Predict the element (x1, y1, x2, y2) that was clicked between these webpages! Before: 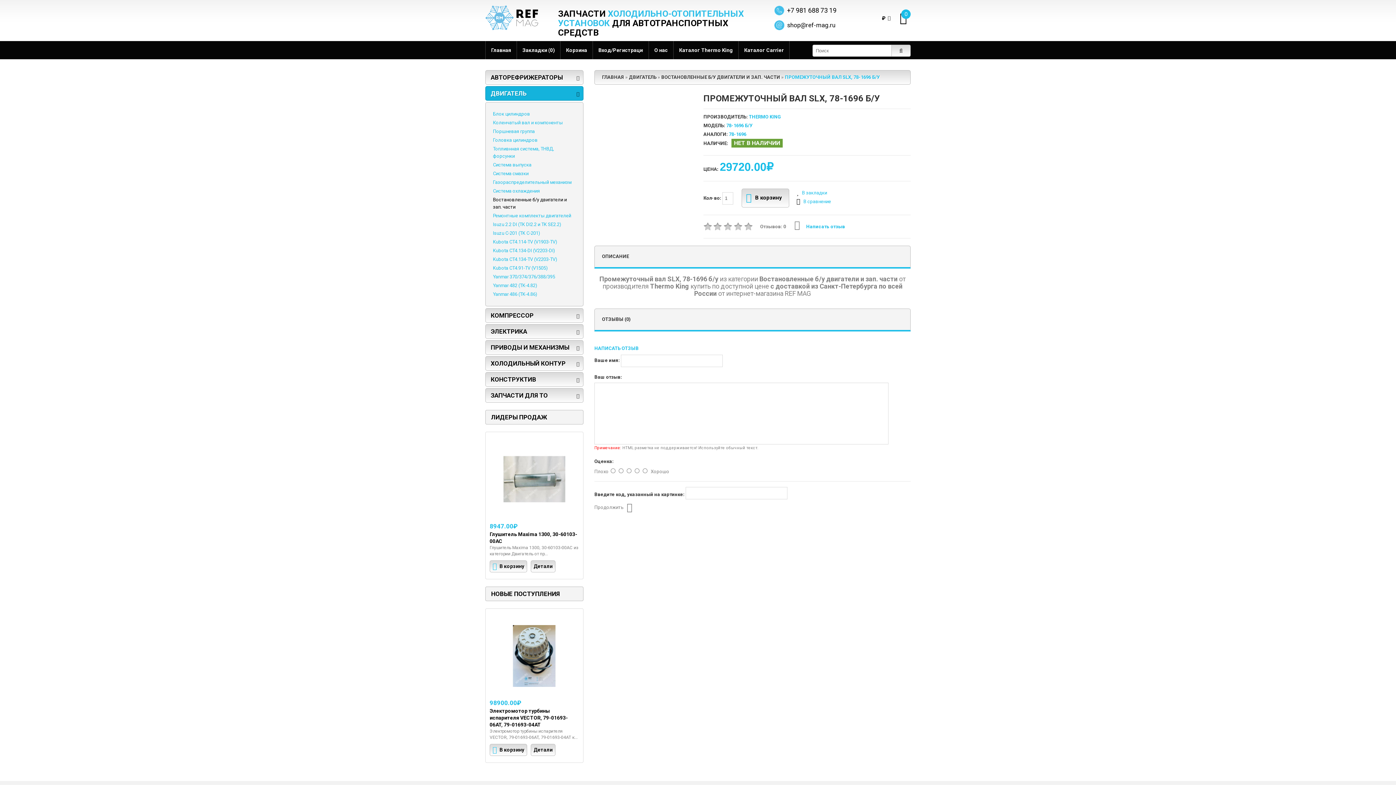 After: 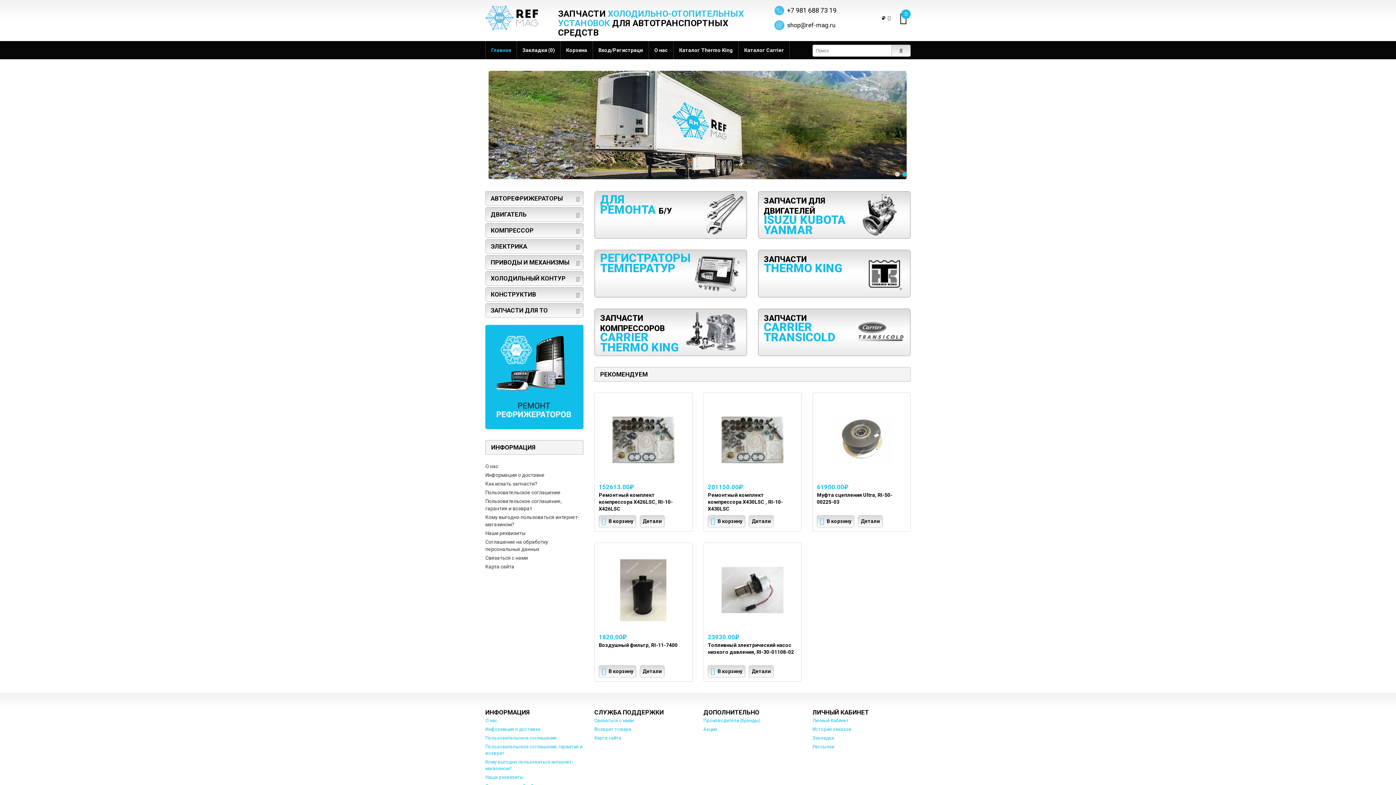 Action: bbox: (491, 46, 511, 53) label: Главная